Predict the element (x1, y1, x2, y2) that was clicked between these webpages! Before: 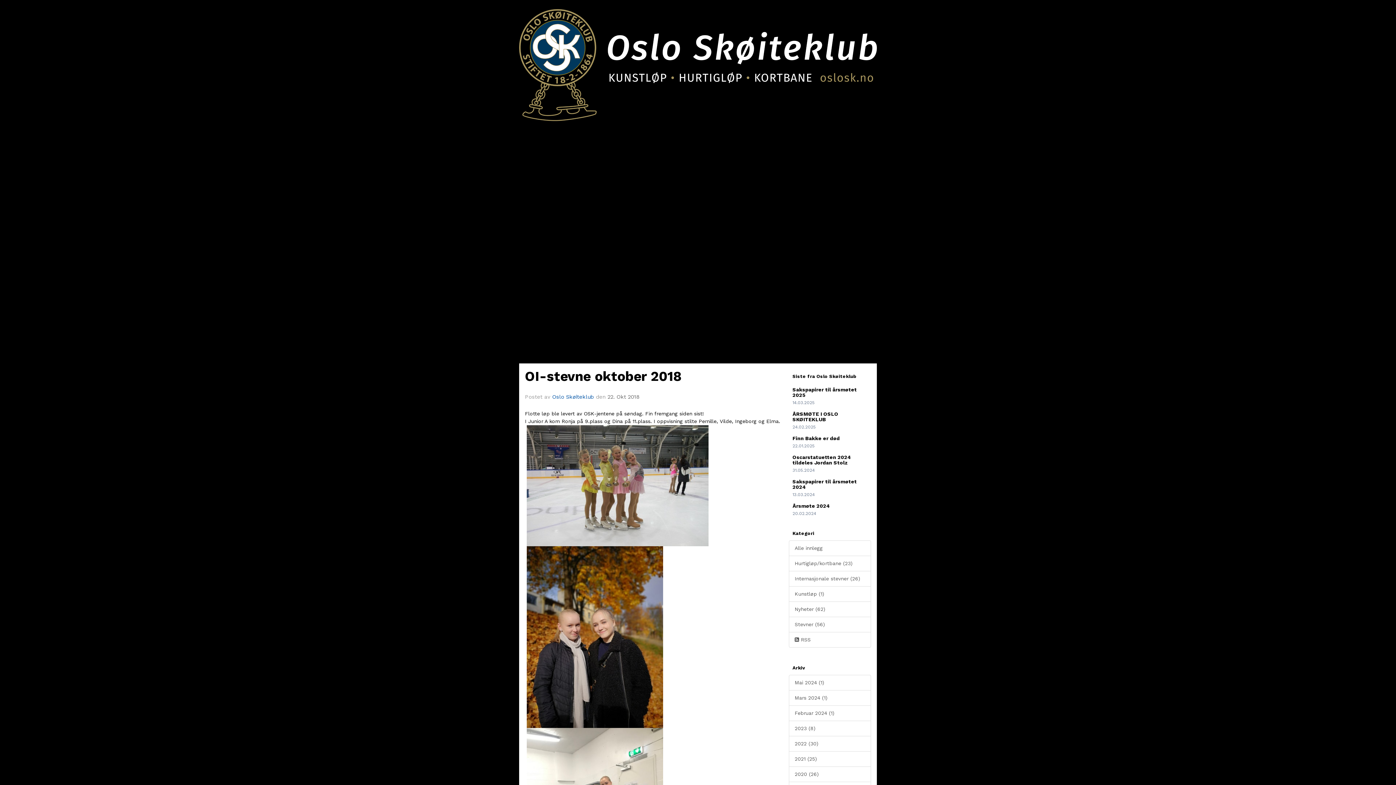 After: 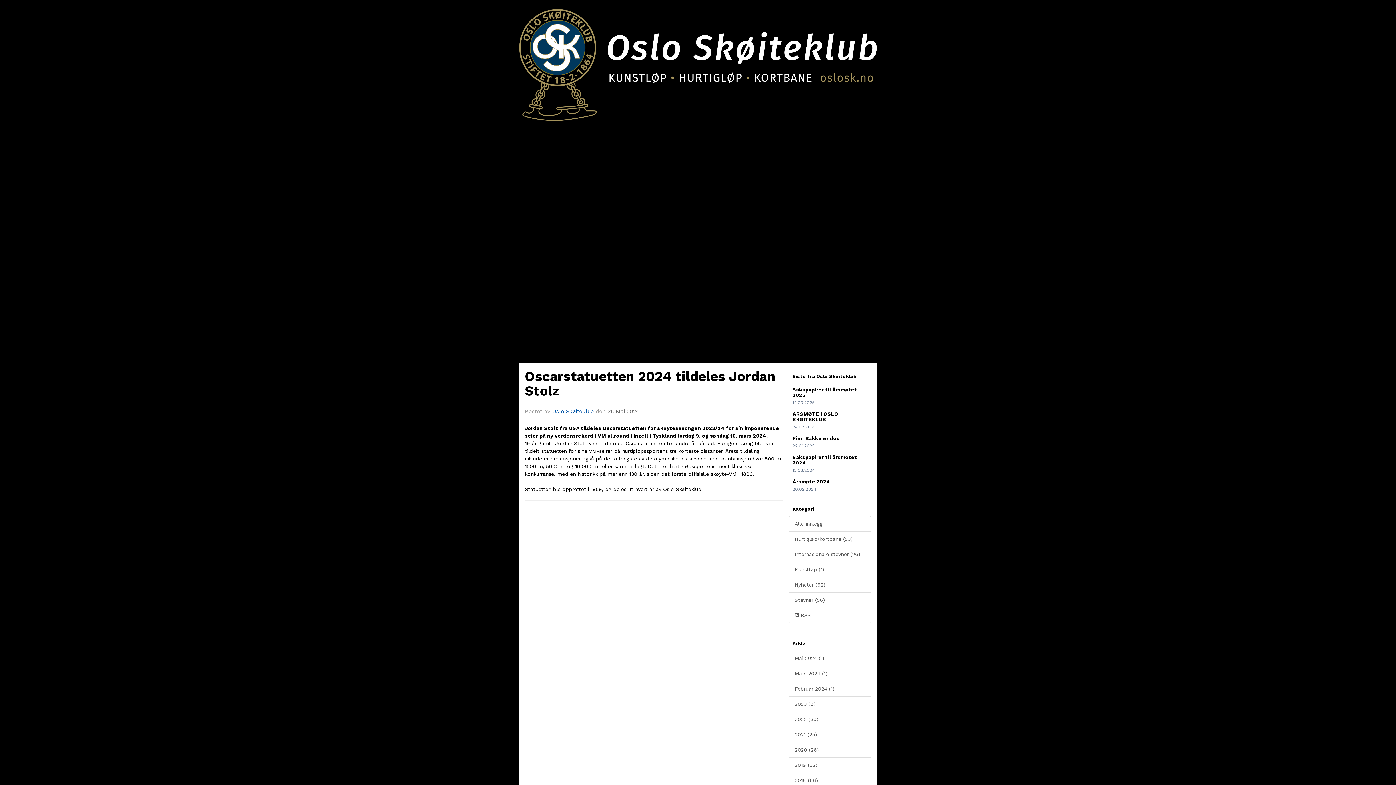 Action: bbox: (792, 454, 851, 465) label: Oscarstatuetten 2024 tildeles Jordan Stolz